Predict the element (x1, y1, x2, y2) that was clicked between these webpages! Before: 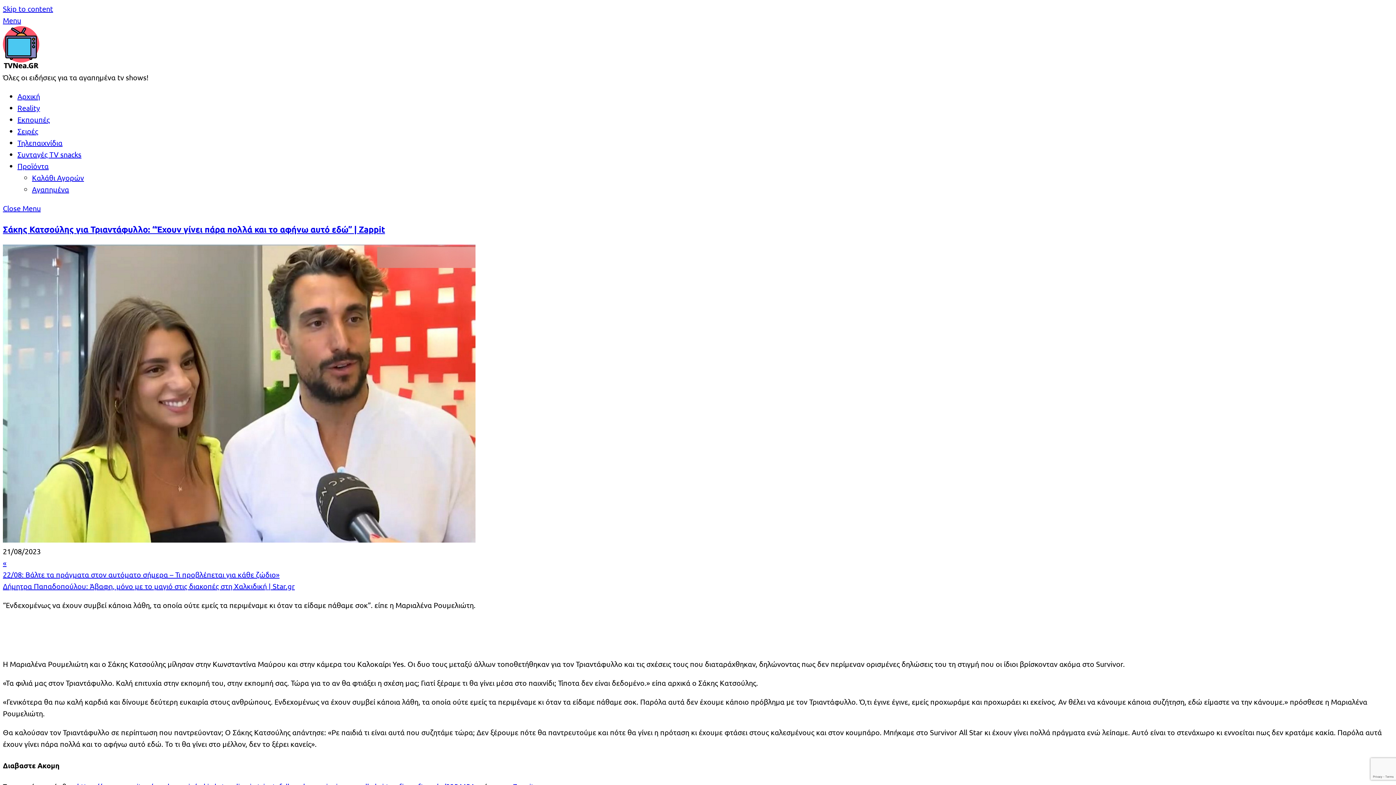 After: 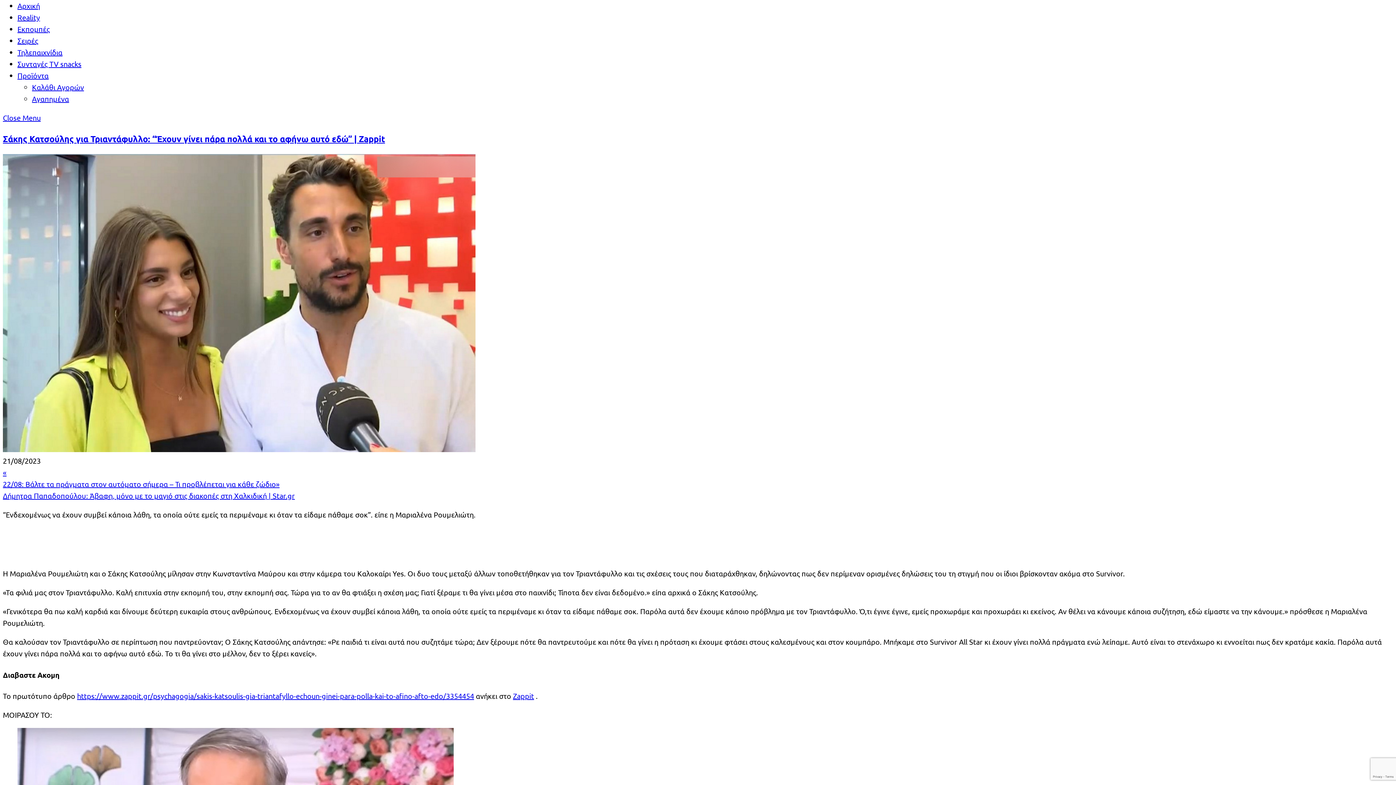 Action: label: Close menu bbox: (2, 203, 40, 212)